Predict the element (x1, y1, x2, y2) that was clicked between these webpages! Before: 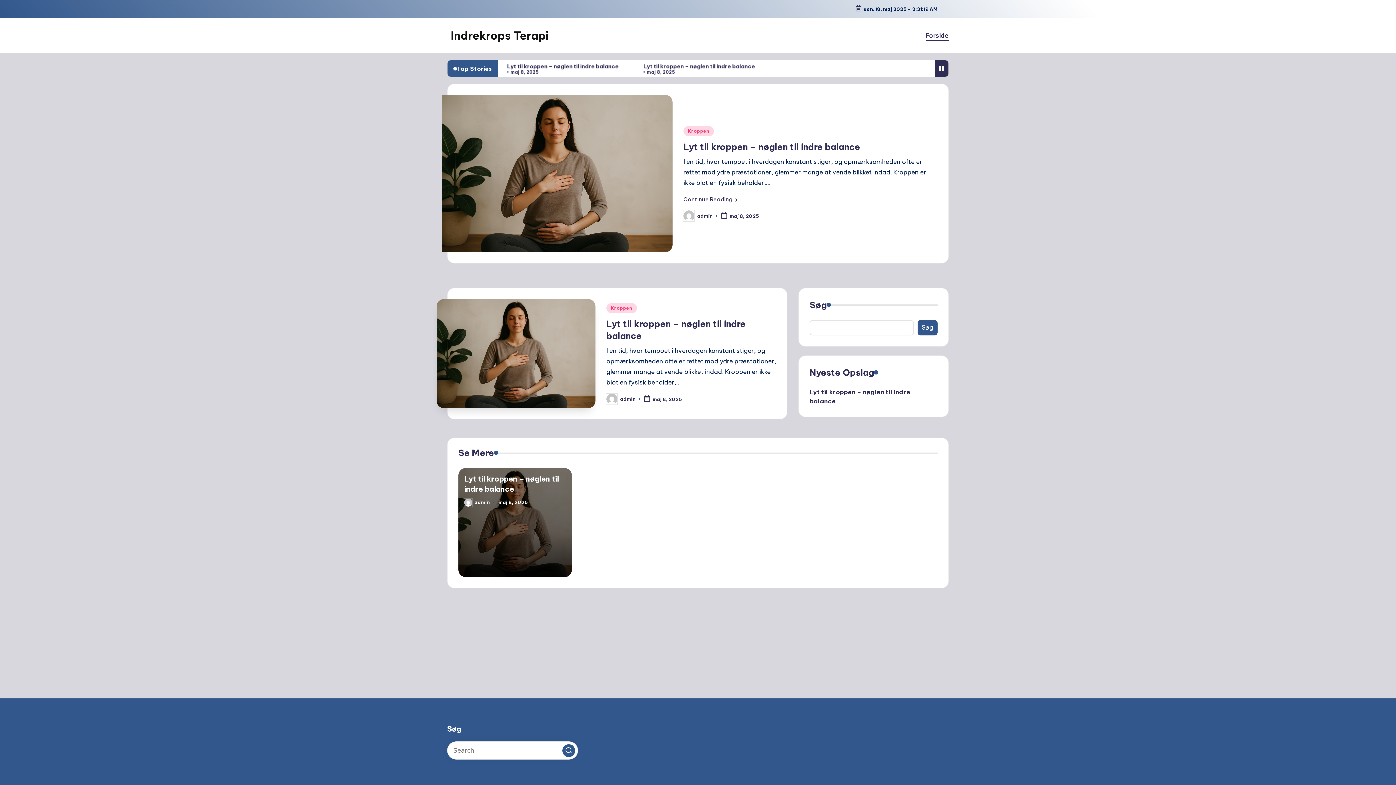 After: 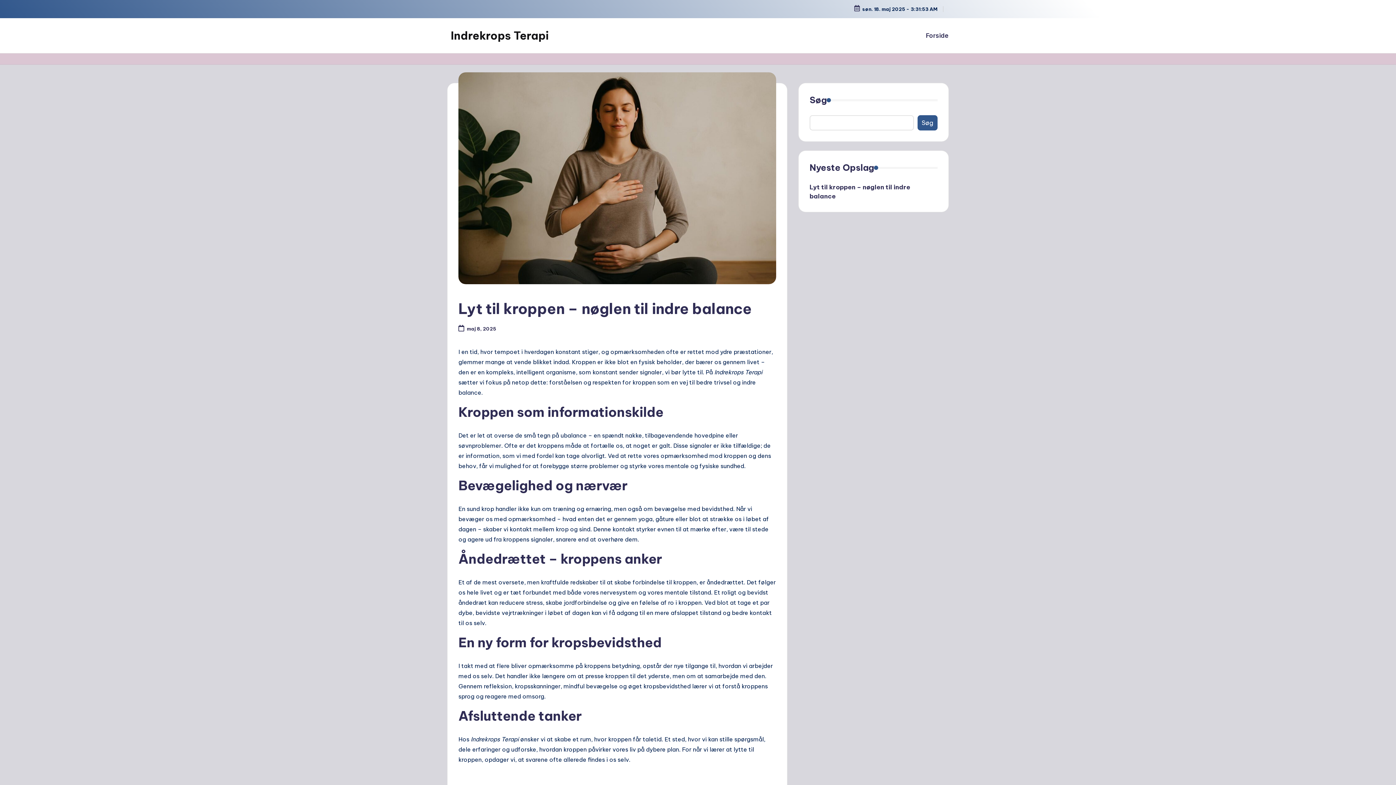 Action: bbox: (436, 299, 595, 408)